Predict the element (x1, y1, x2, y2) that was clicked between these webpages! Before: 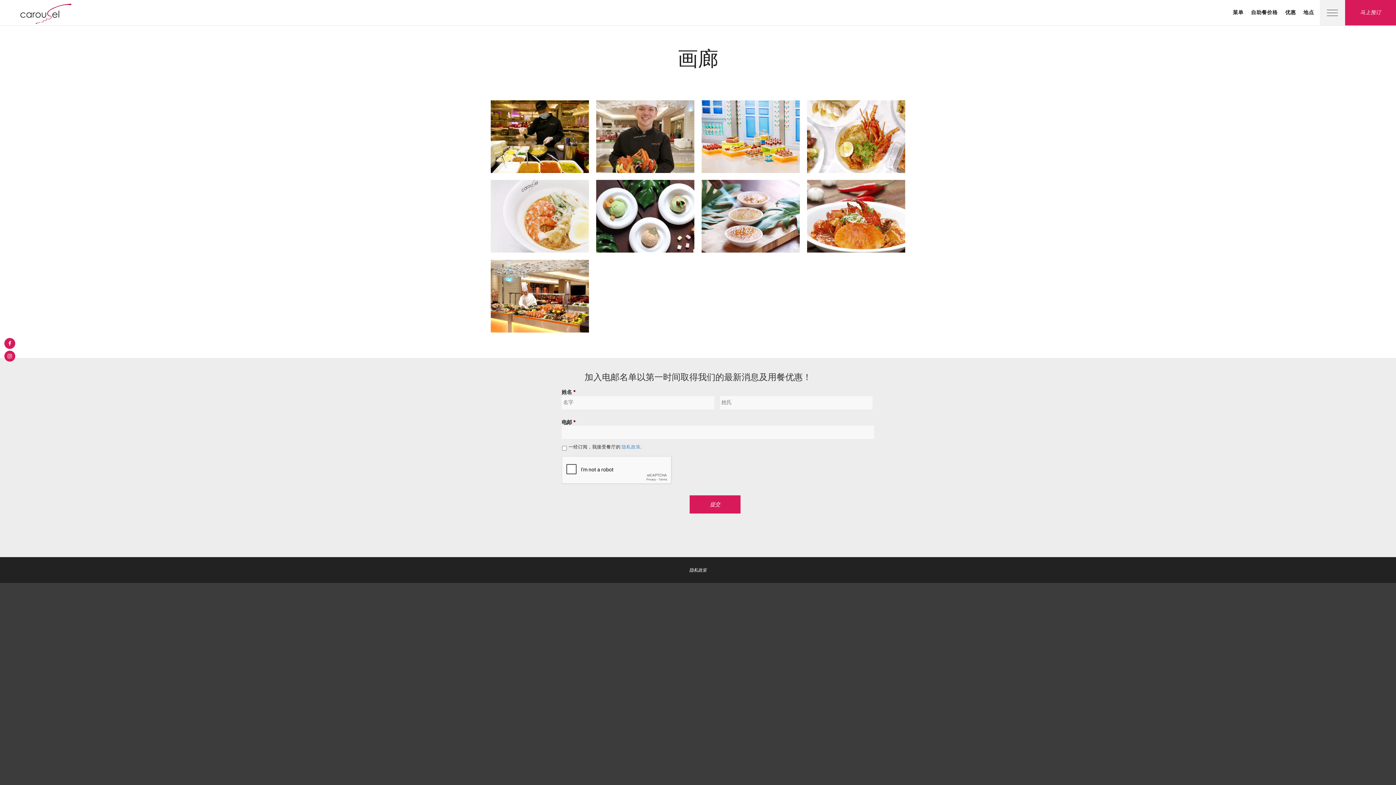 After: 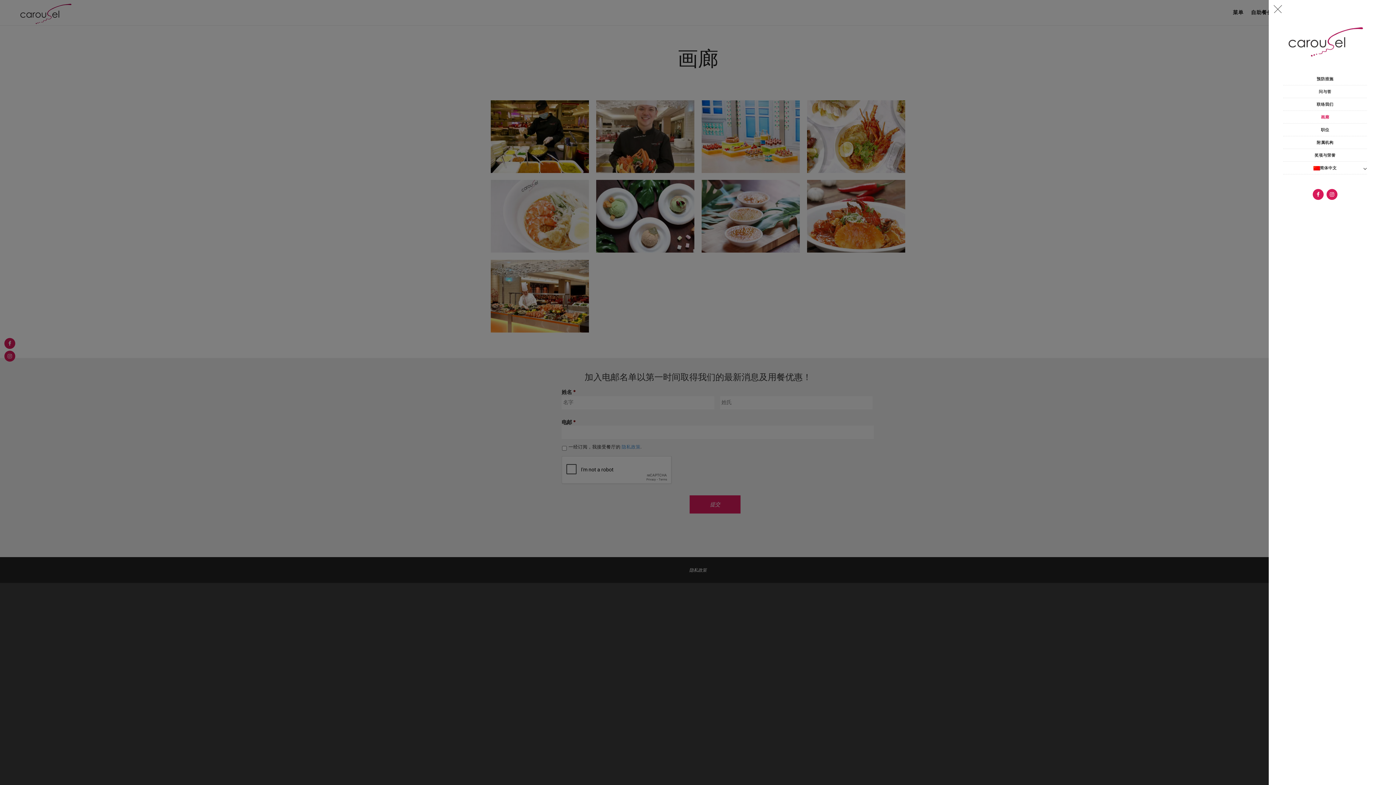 Action: bbox: (1320, 0, 1345, 25)